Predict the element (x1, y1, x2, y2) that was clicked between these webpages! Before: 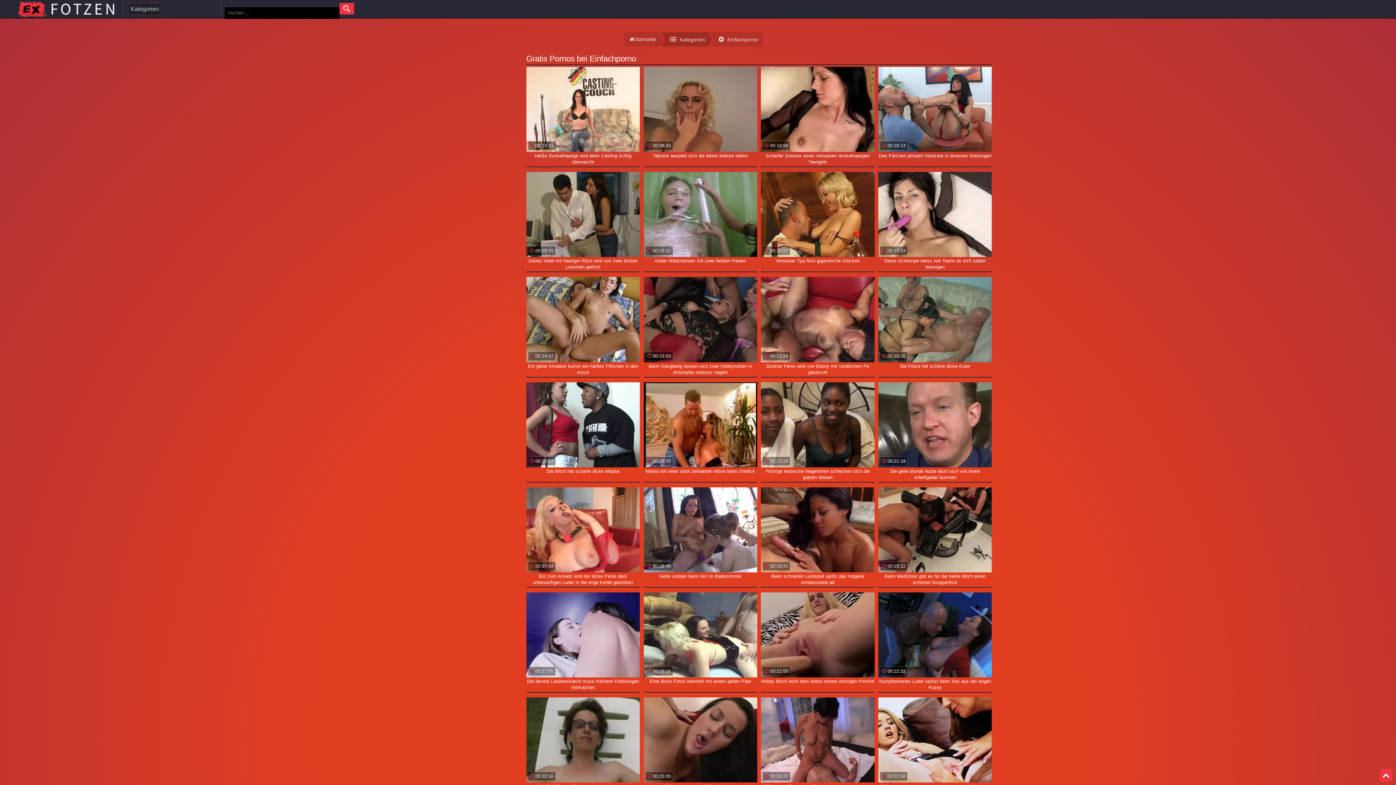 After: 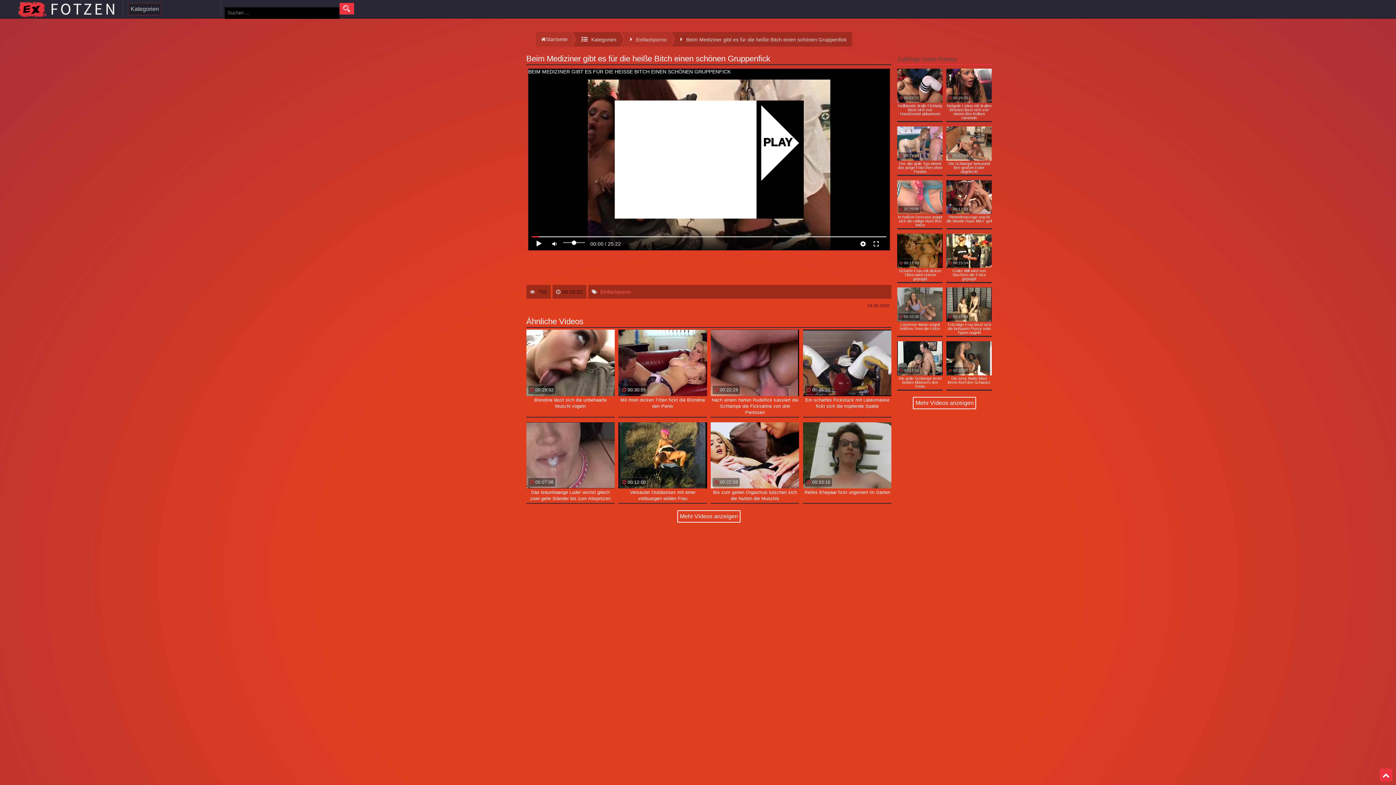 Action: bbox: (878, 487, 992, 587) label: 00:25:22
Beim Mediziner gibt es für die heiße Bitch einen schönen Gruppenfick